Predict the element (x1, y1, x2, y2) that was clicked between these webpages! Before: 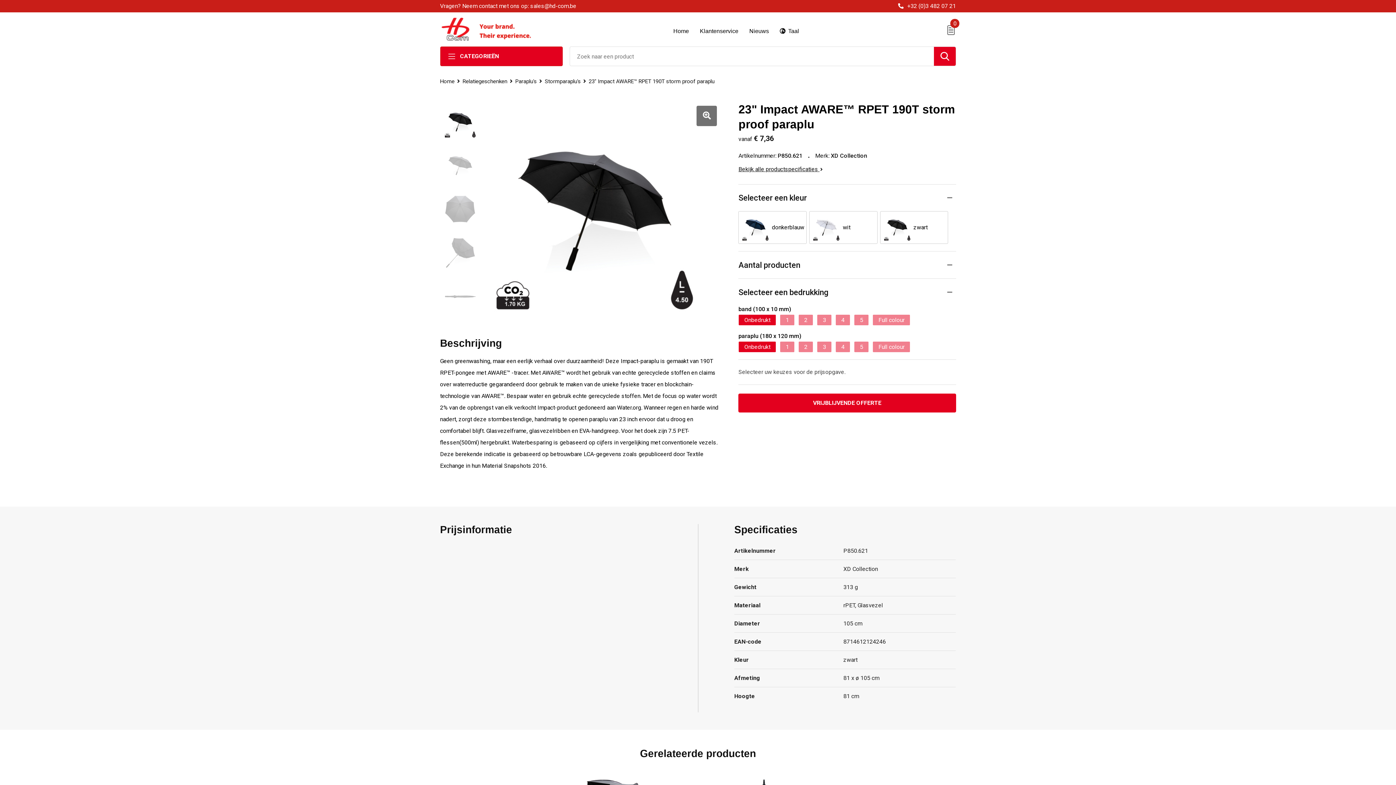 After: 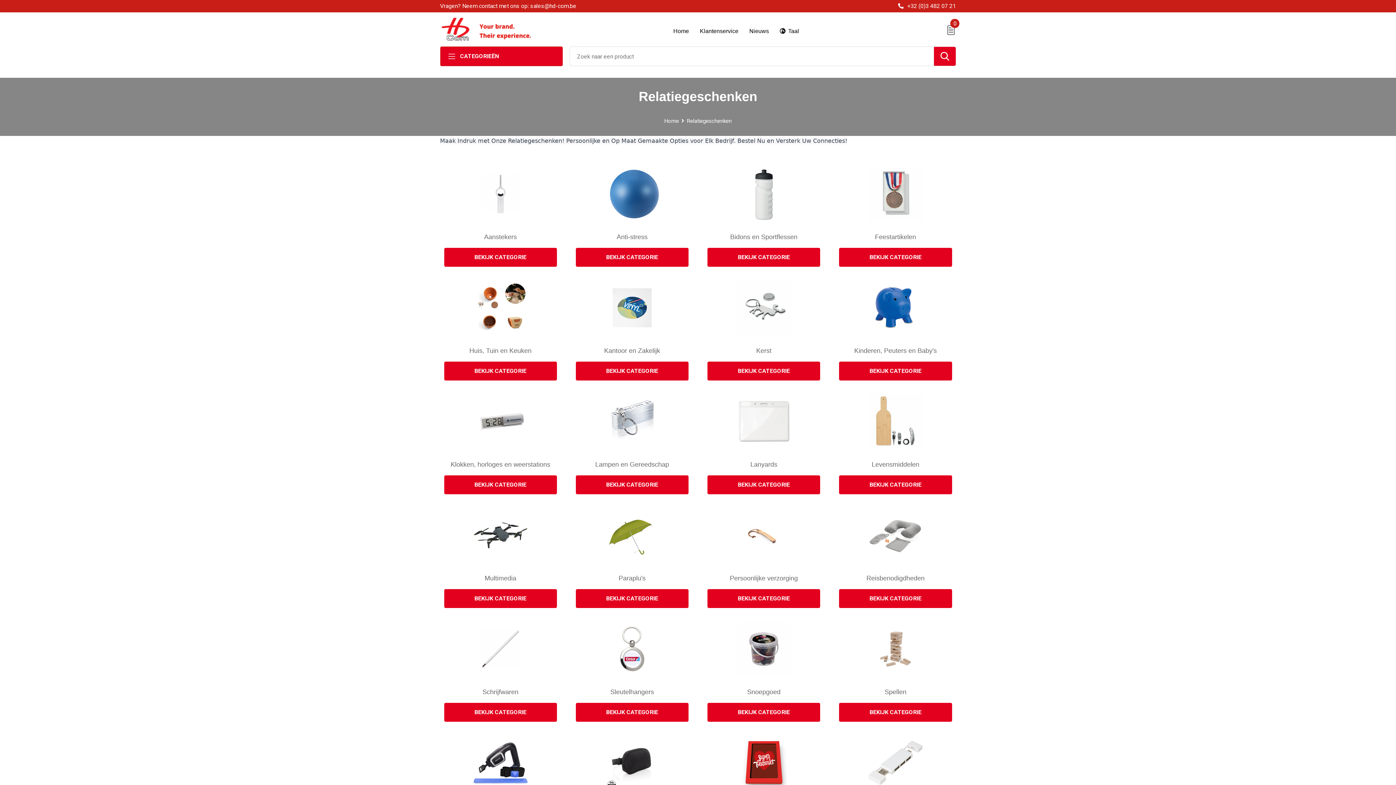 Action: label: Relatiegeschenken bbox: (462, 78, 515, 84)